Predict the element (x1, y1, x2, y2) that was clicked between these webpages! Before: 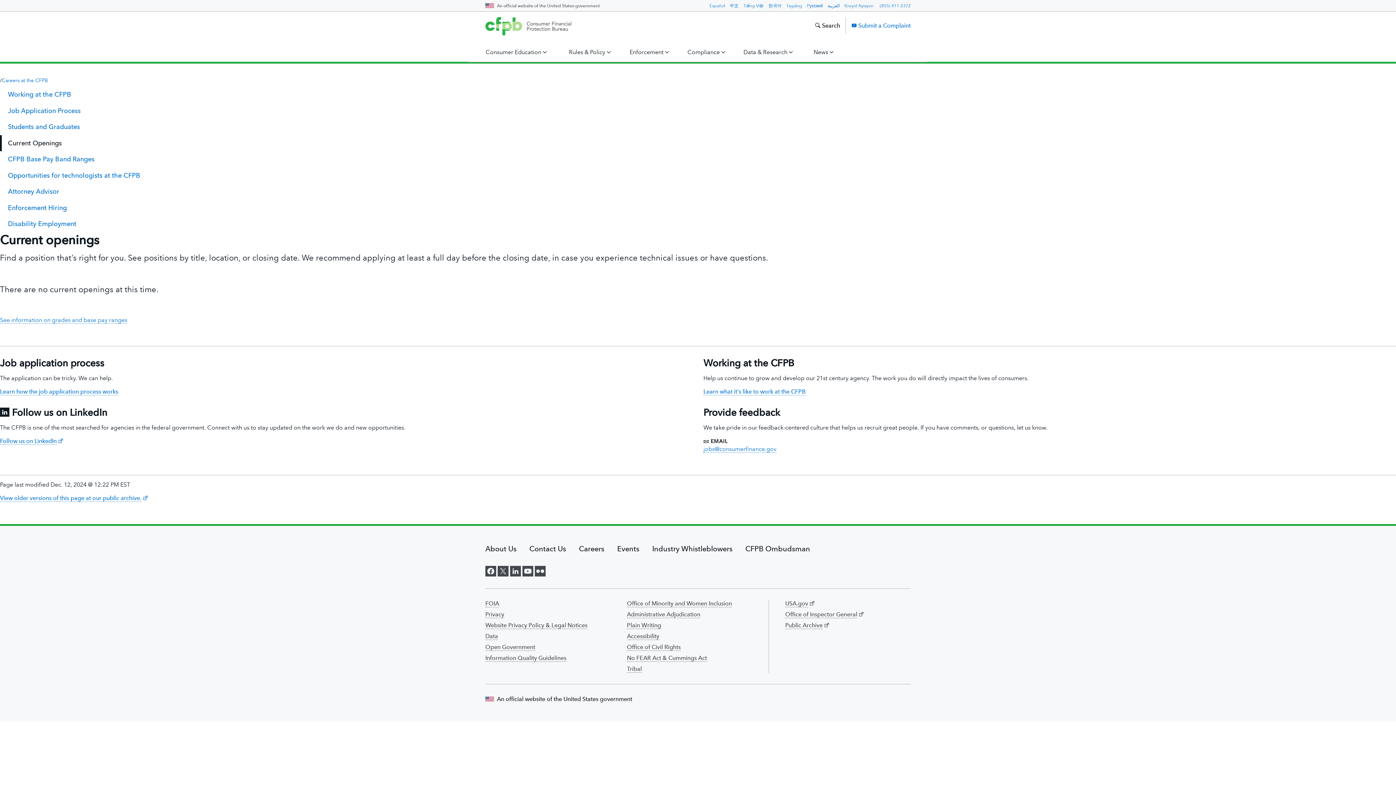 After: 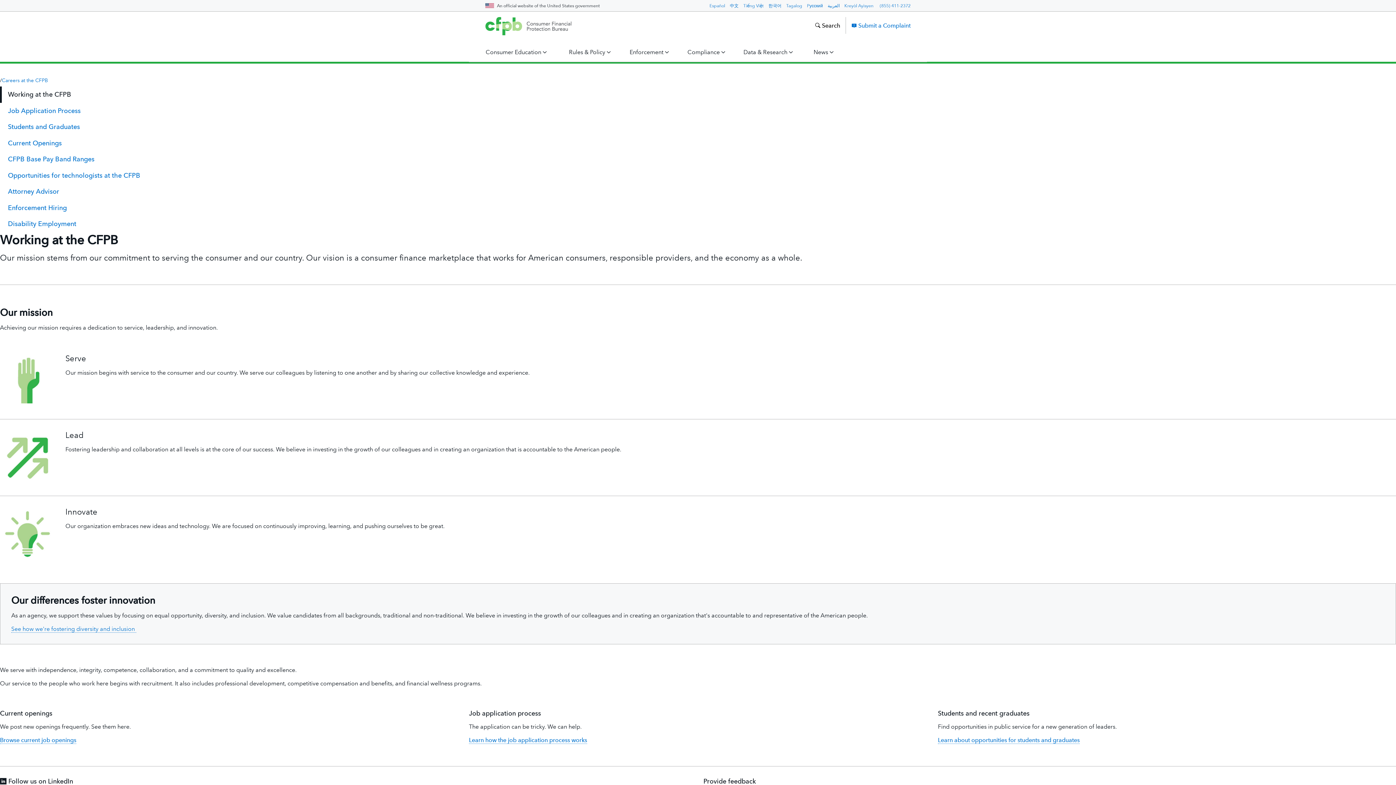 Action: bbox: (0, 86, 71, 102) label: Working at the CFPB